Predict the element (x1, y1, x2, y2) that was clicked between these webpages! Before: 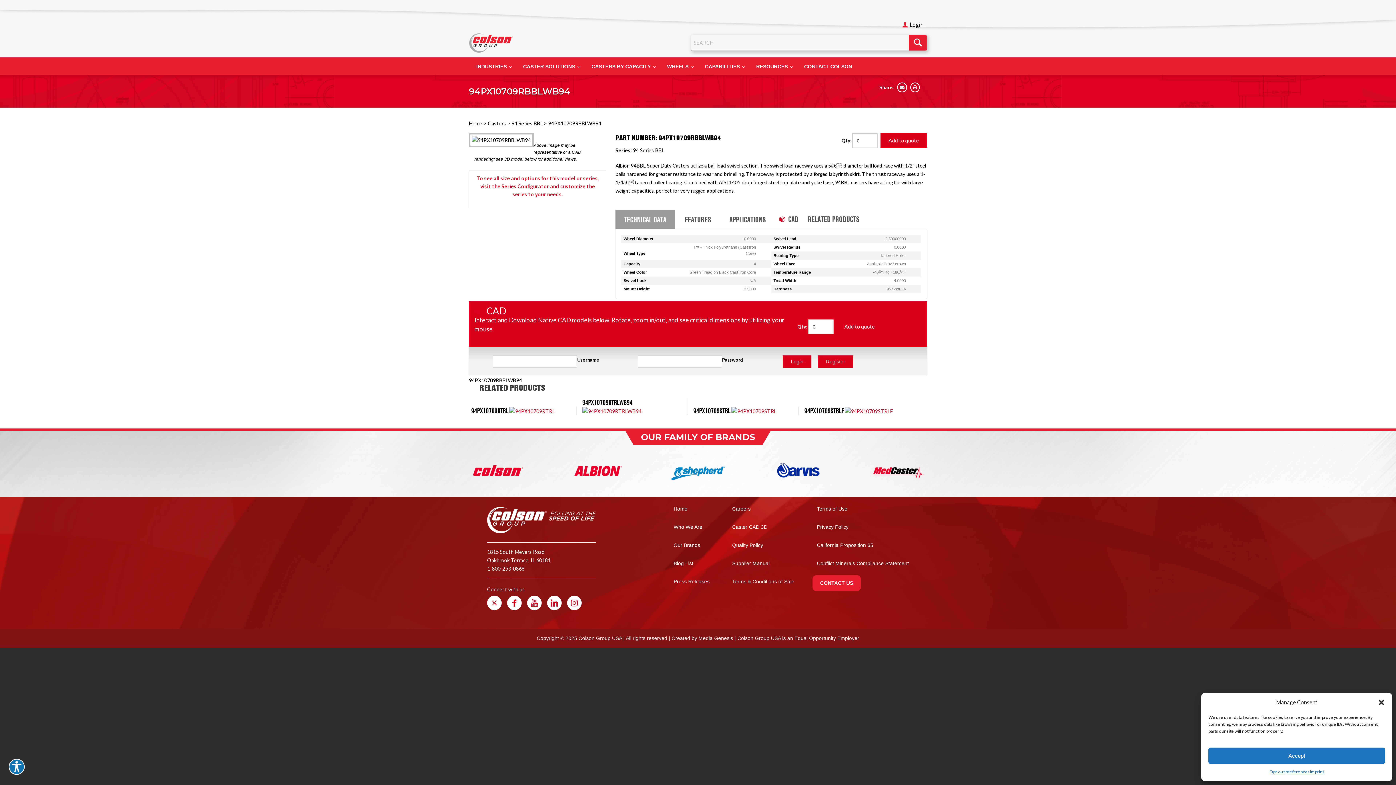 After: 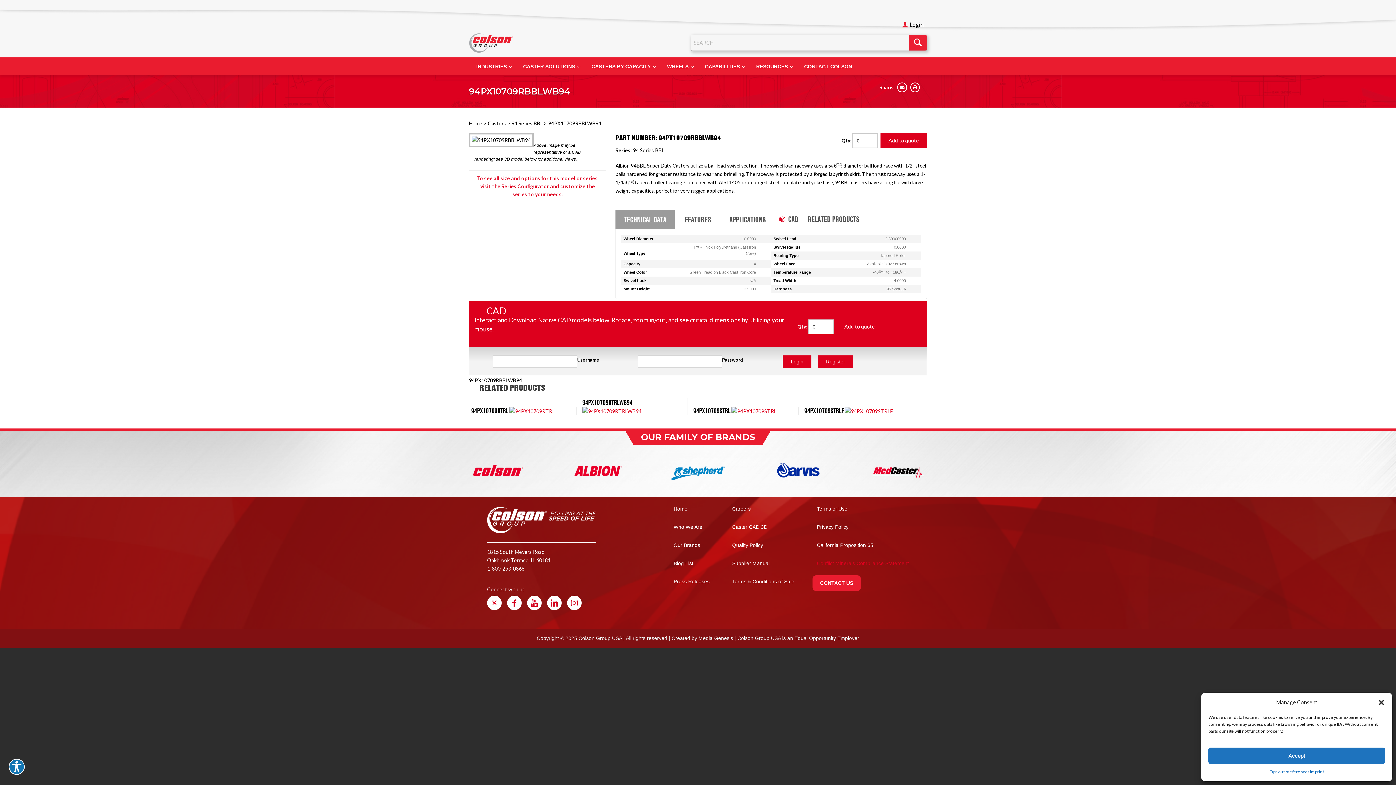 Action: label: Conflict Minerals Compliance Statement bbox: (812, 557, 909, 570)